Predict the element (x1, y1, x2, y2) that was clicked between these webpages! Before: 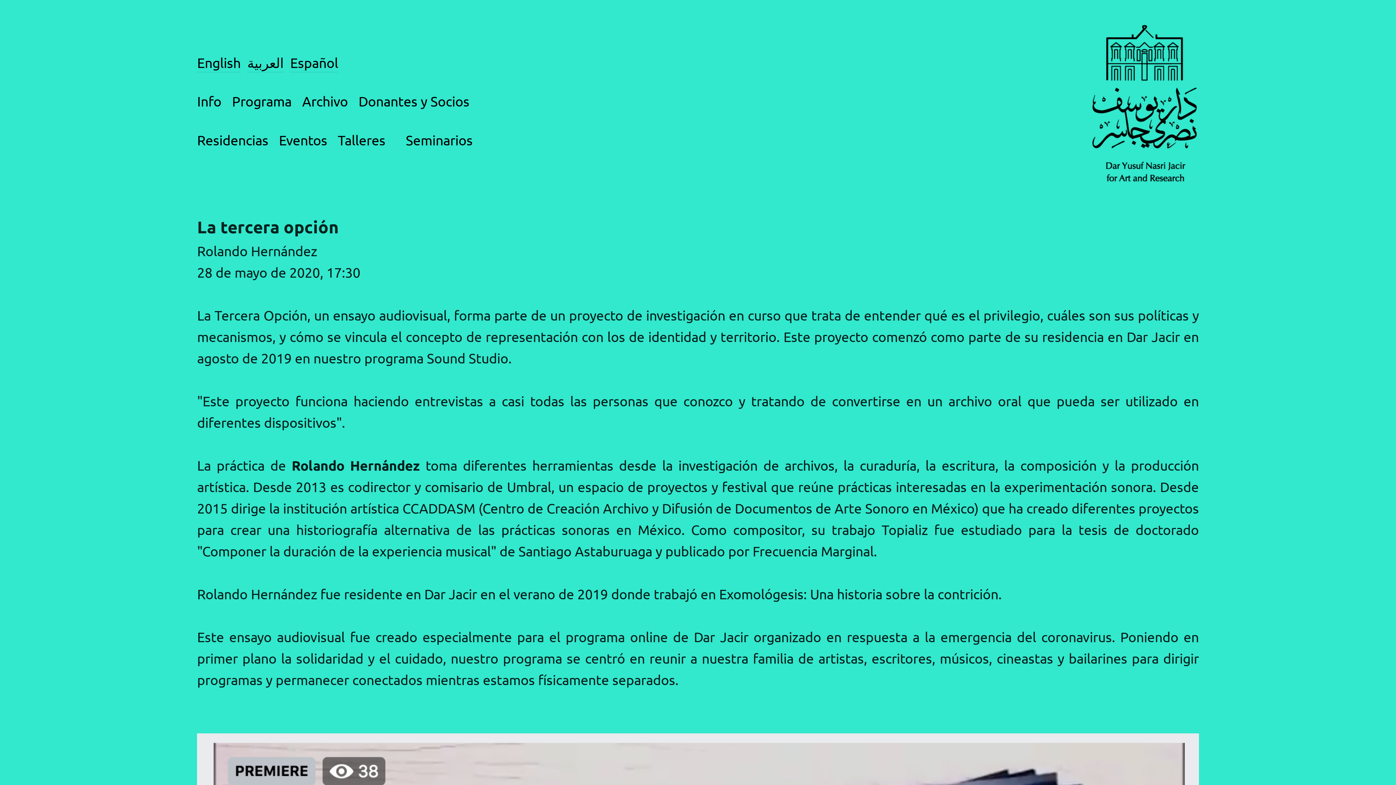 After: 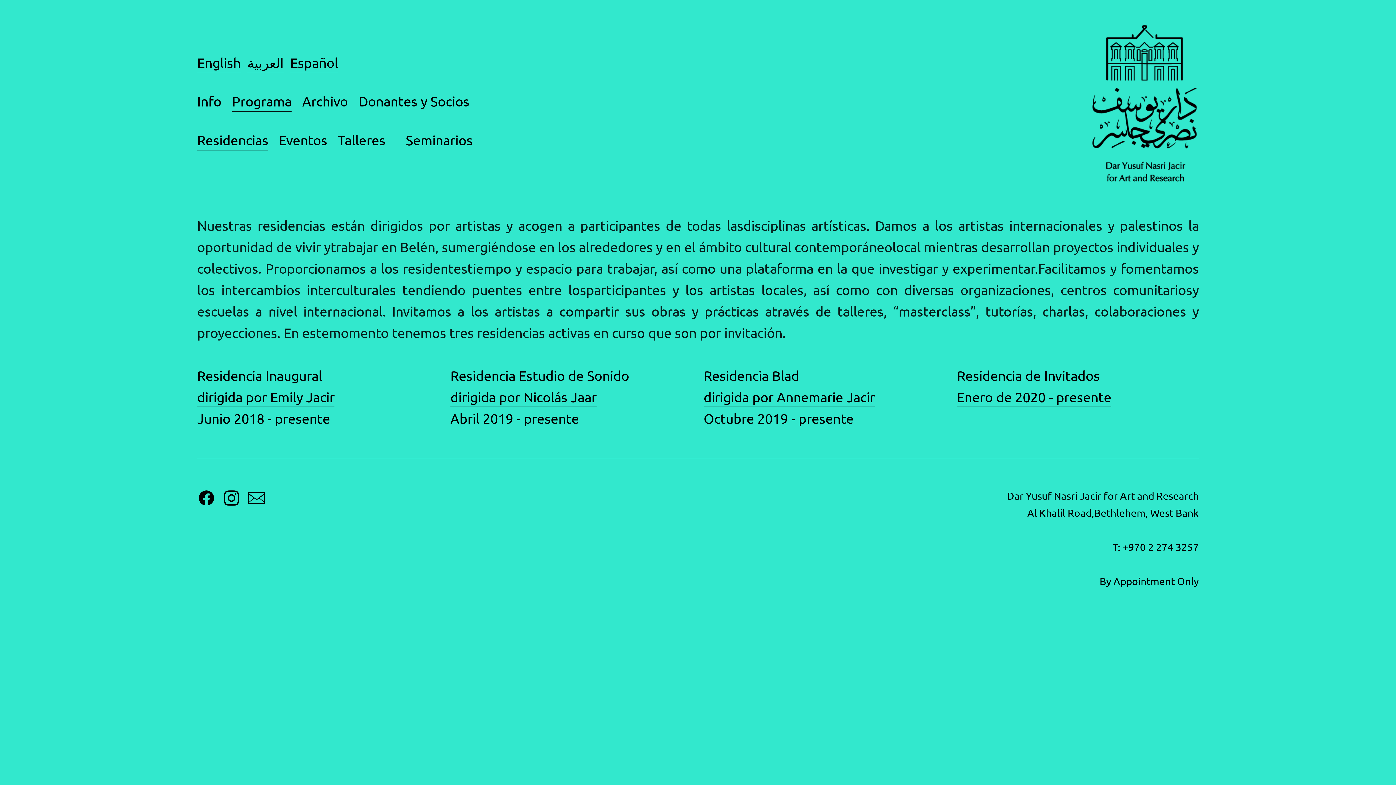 Action: bbox: (232, 93, 291, 110) label: Programa